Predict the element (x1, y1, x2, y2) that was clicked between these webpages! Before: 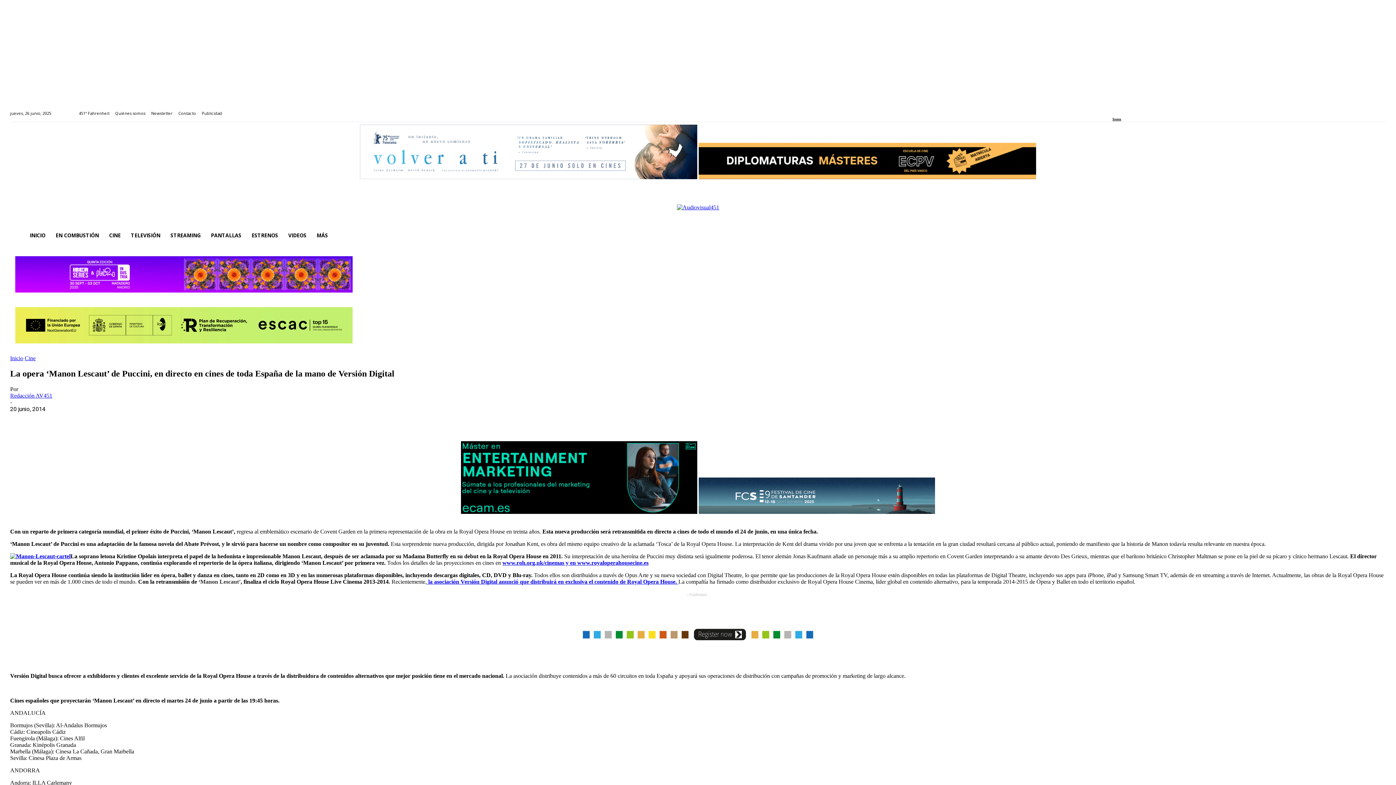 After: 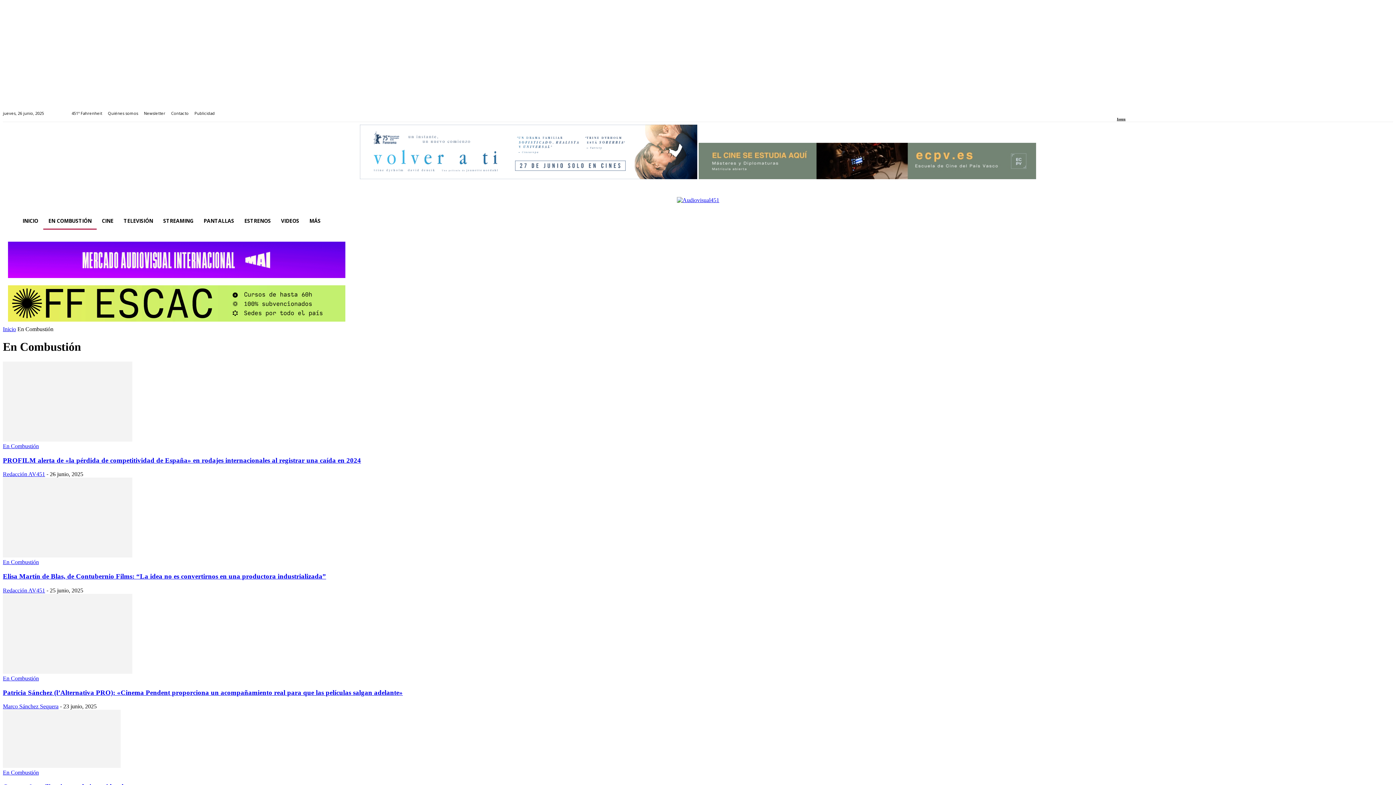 Action: bbox: (50, 226, 104, 244) label: EN COMBUSTIÓN